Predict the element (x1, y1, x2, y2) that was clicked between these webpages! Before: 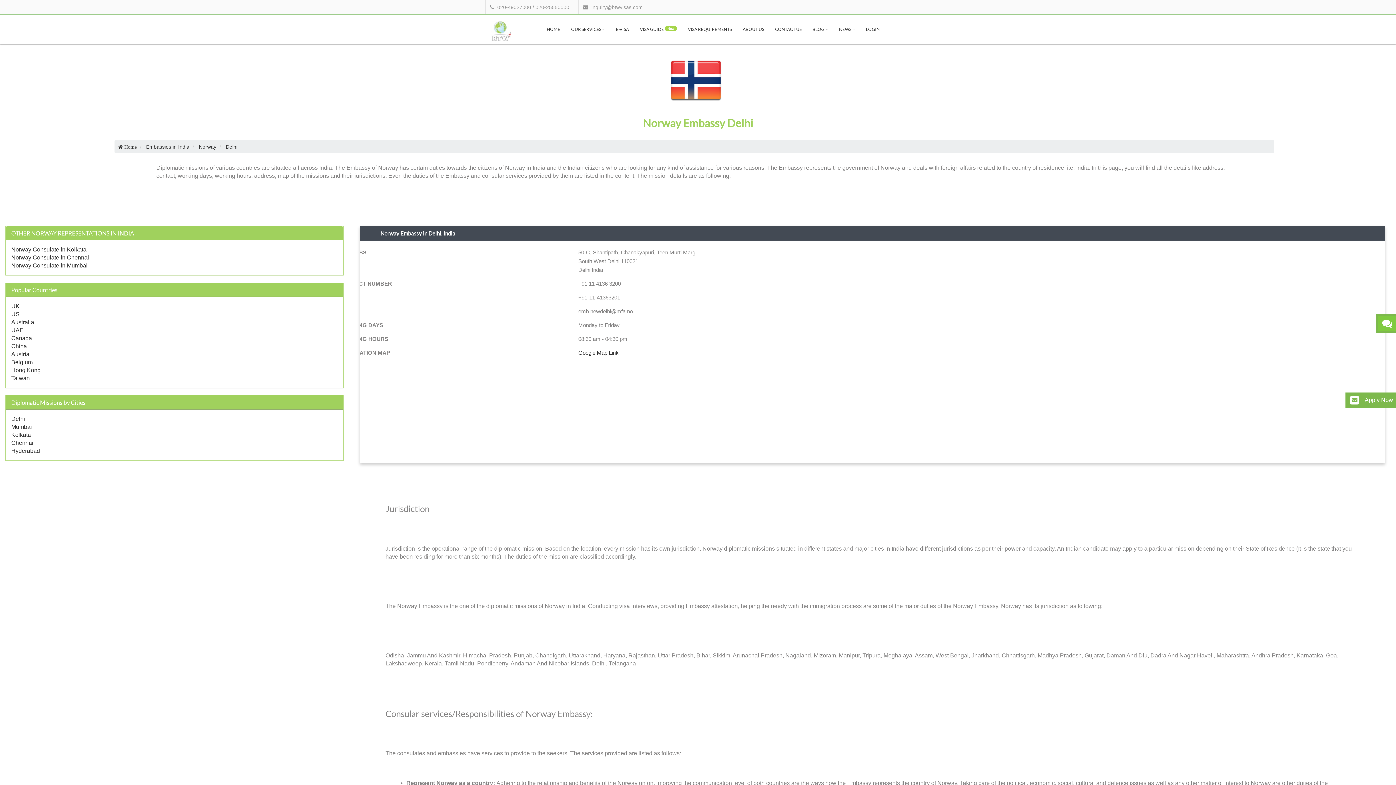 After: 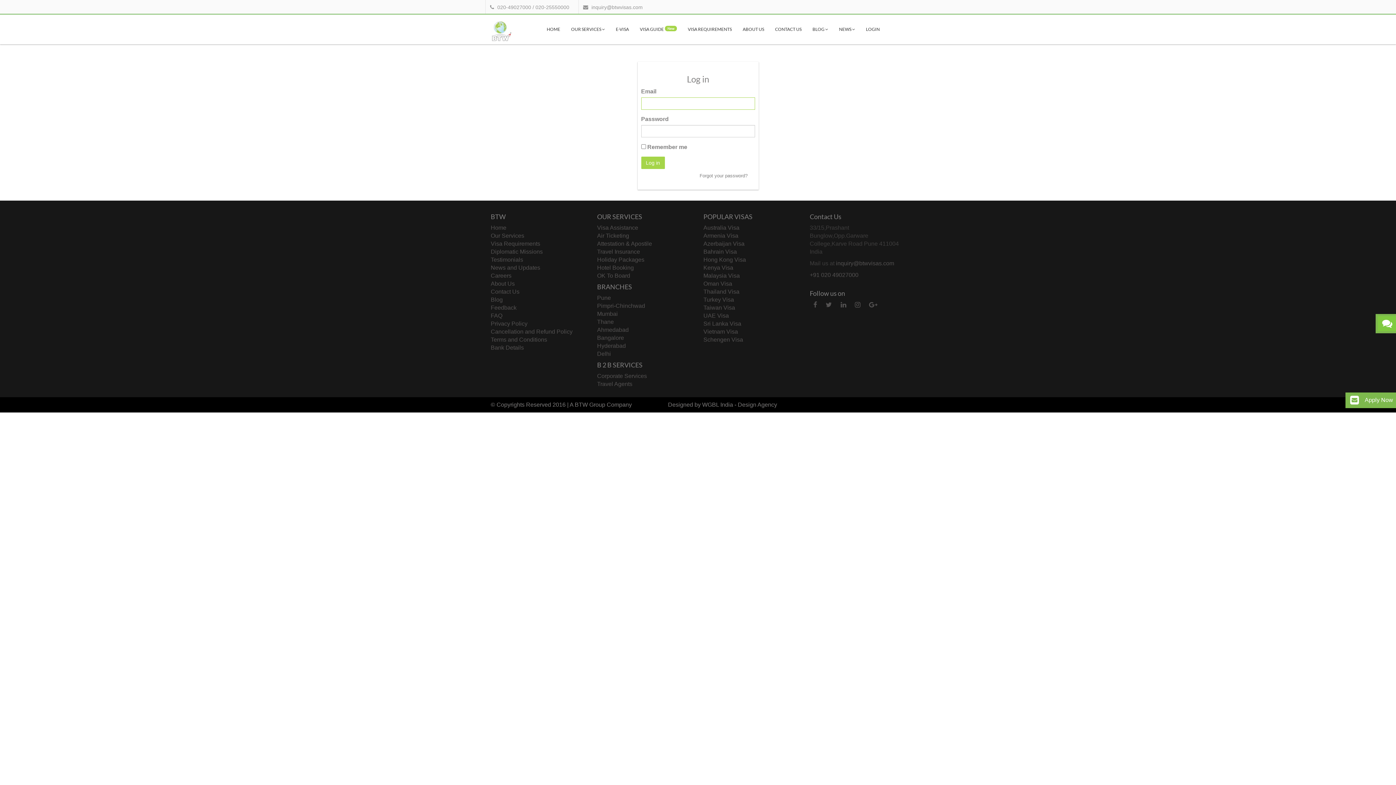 Action: bbox: (862, 20, 883, 38) label: LOGIN